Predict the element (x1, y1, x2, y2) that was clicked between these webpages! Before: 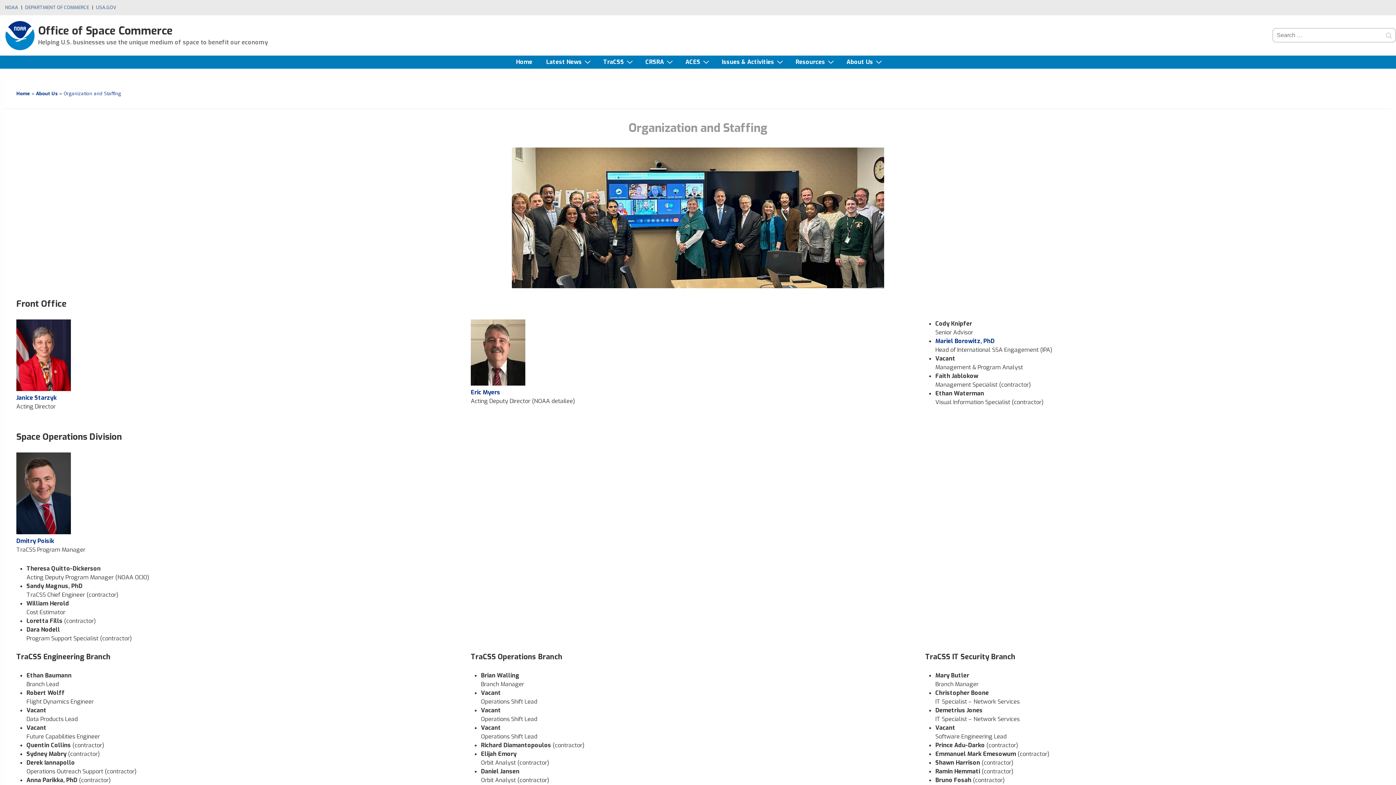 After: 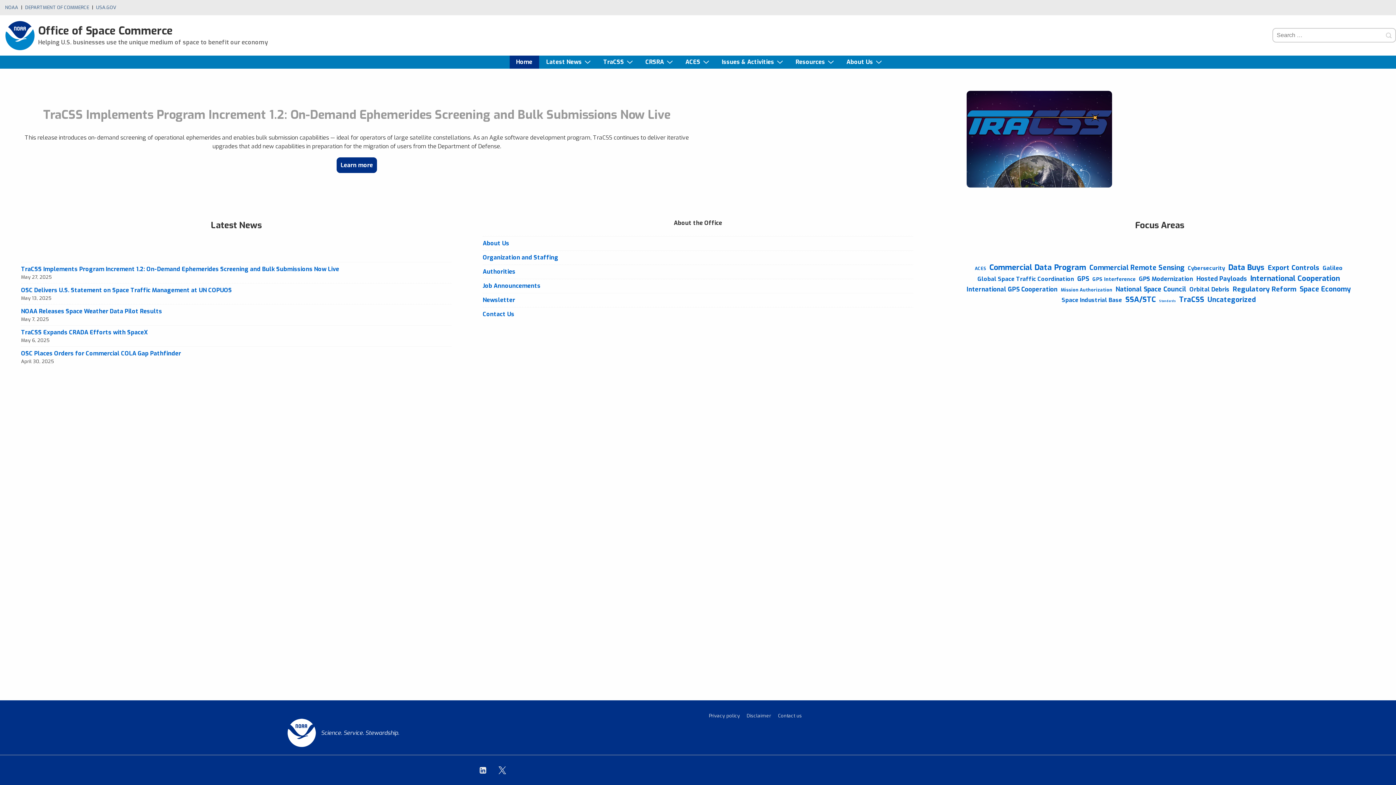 Action: label: Office of Space Commerce bbox: (38, 23, 172, 38)